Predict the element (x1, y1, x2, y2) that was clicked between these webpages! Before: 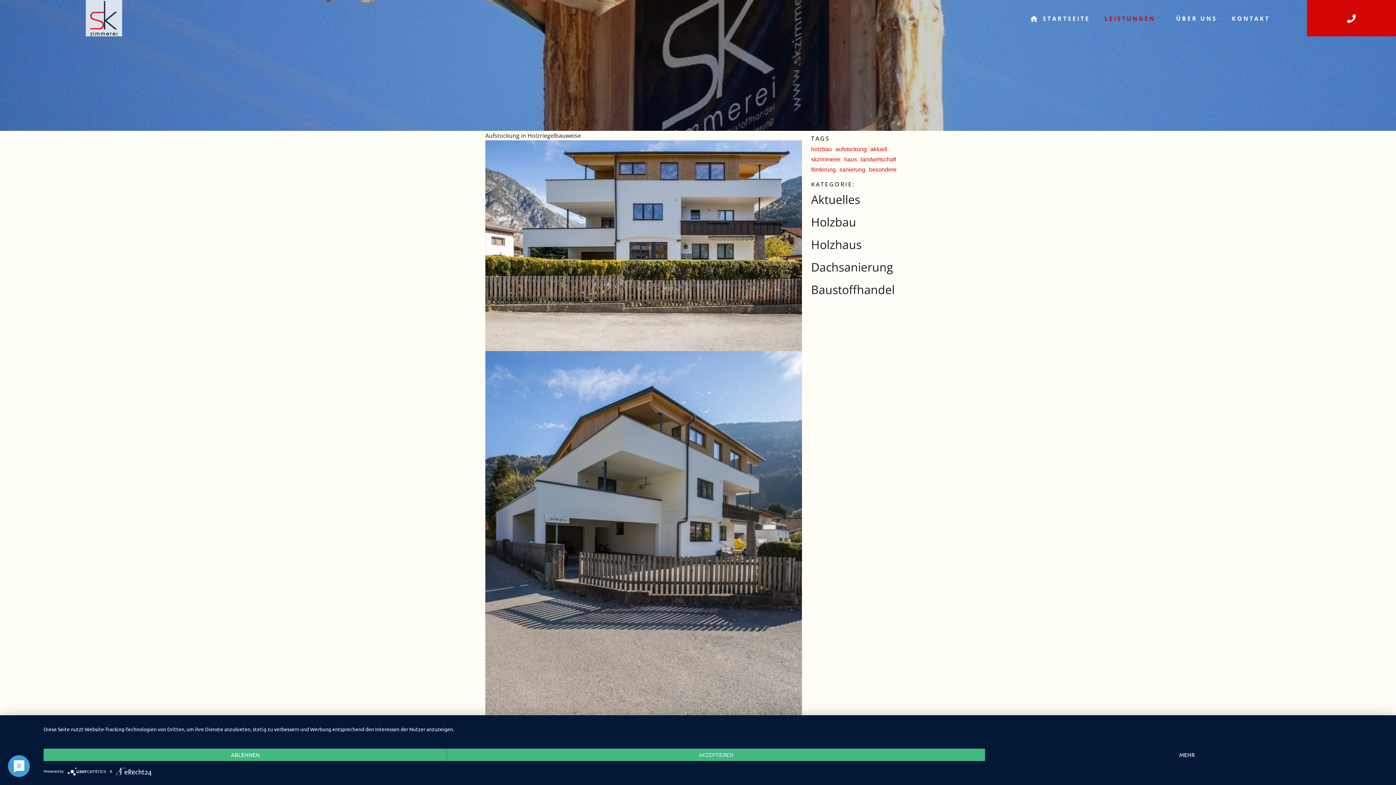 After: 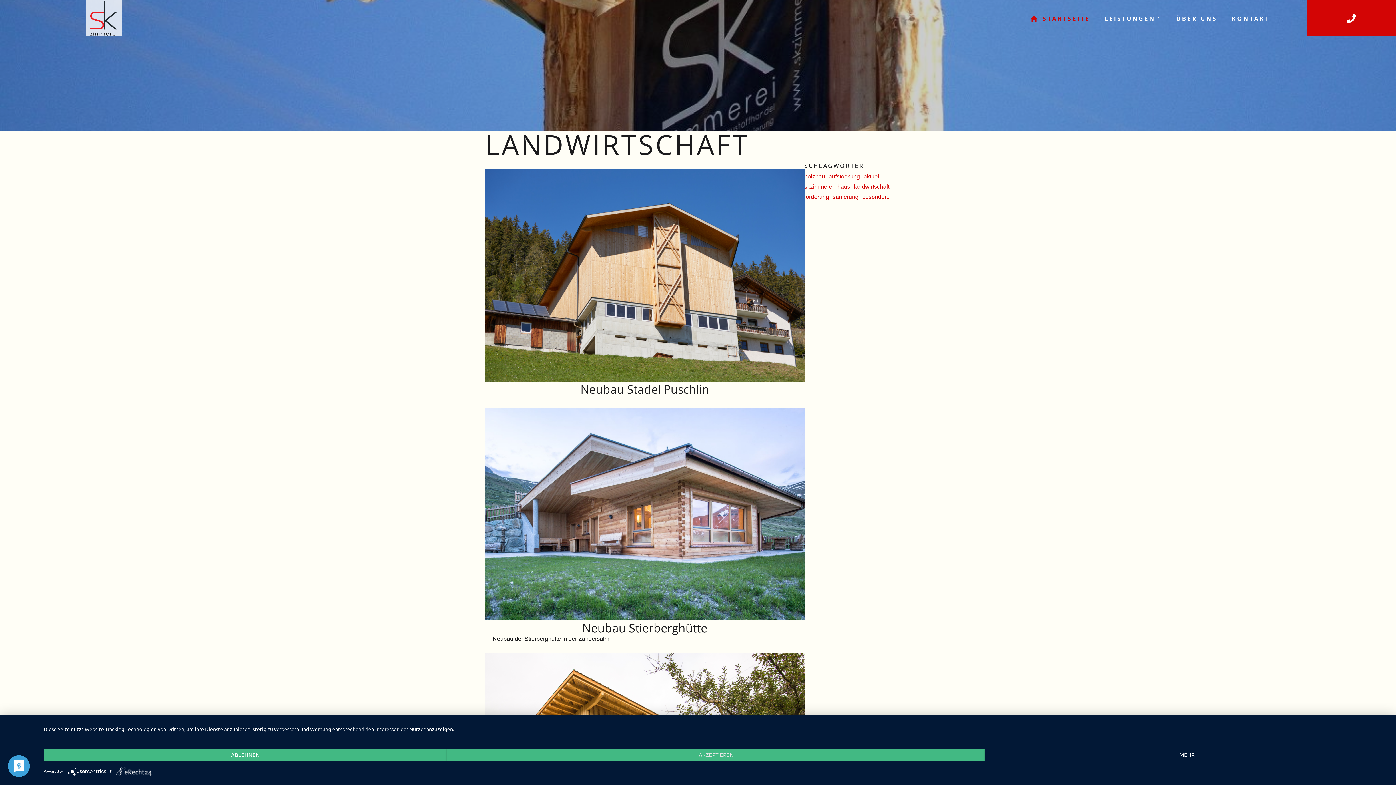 Action: bbox: (860, 156, 896, 162) label: landwirtschaft